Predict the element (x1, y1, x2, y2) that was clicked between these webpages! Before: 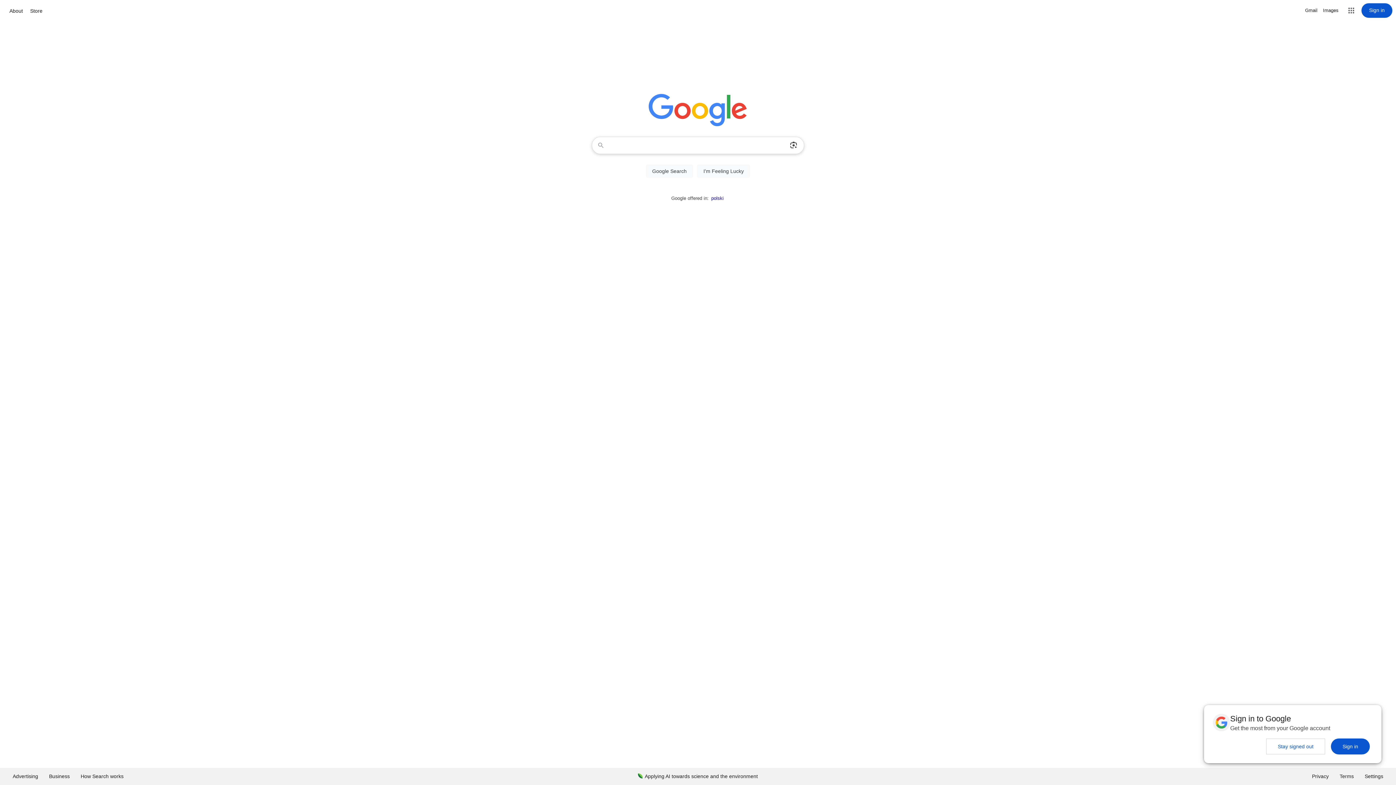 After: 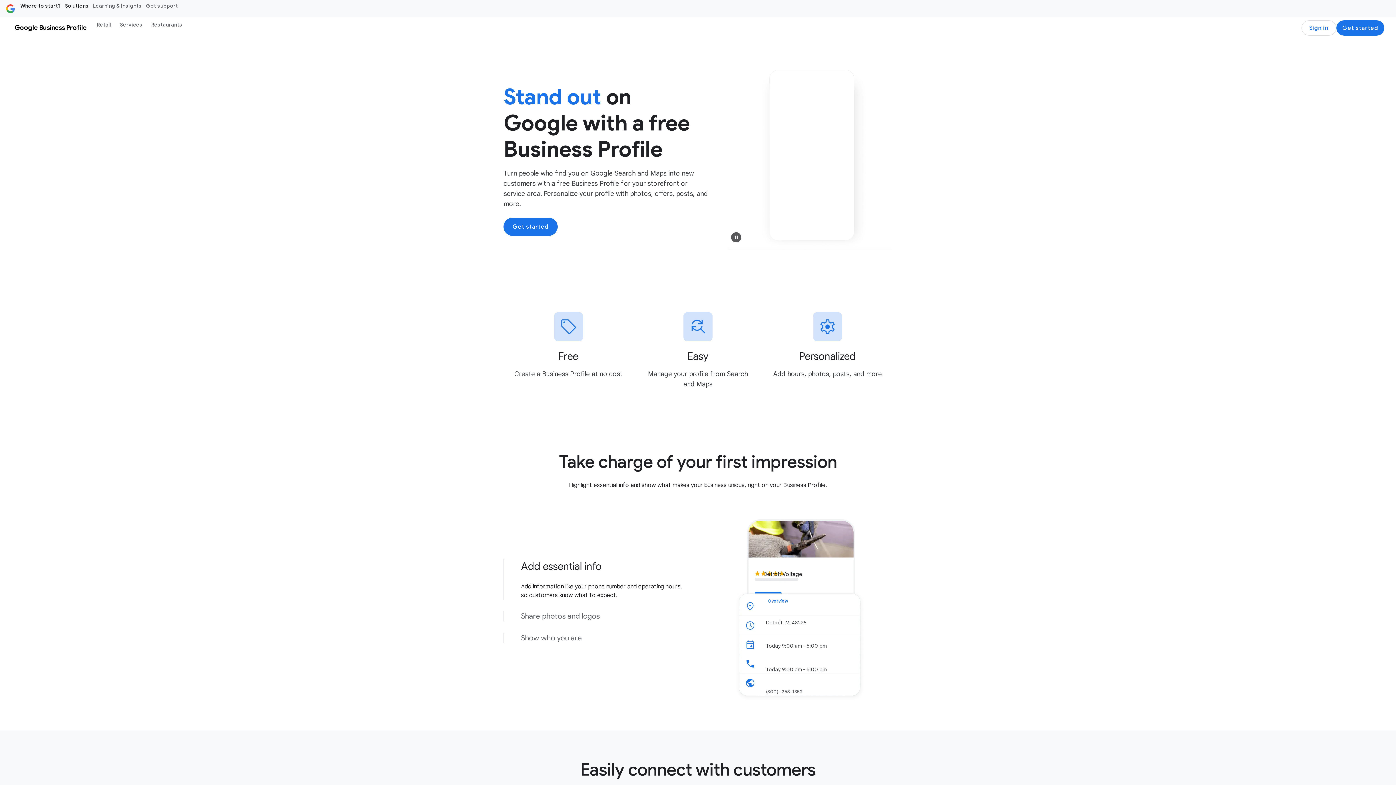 Action: bbox: (43, 768, 75, 785) label: Business